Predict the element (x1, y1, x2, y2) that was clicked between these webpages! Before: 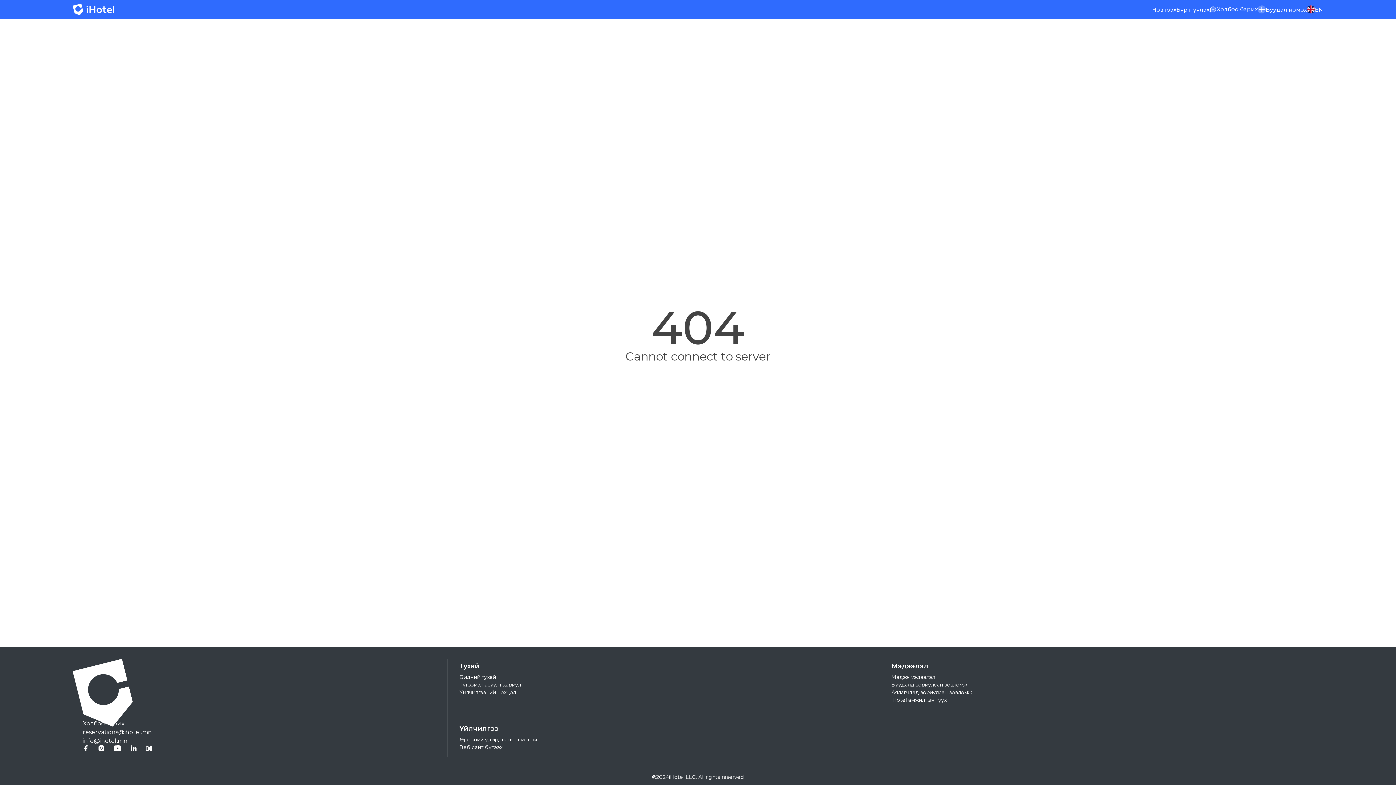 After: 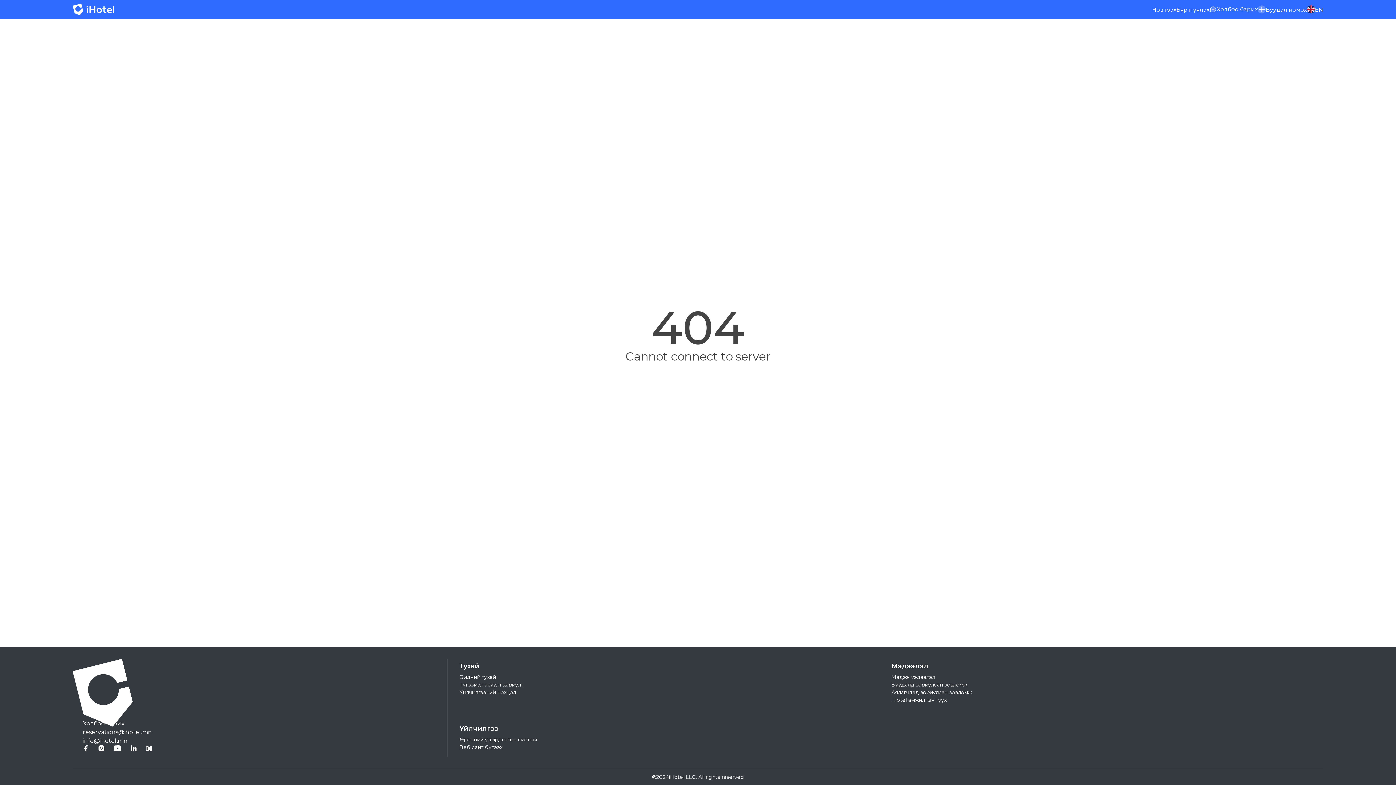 Action: bbox: (459, 722, 865, 736) label: Үйлчилгээ